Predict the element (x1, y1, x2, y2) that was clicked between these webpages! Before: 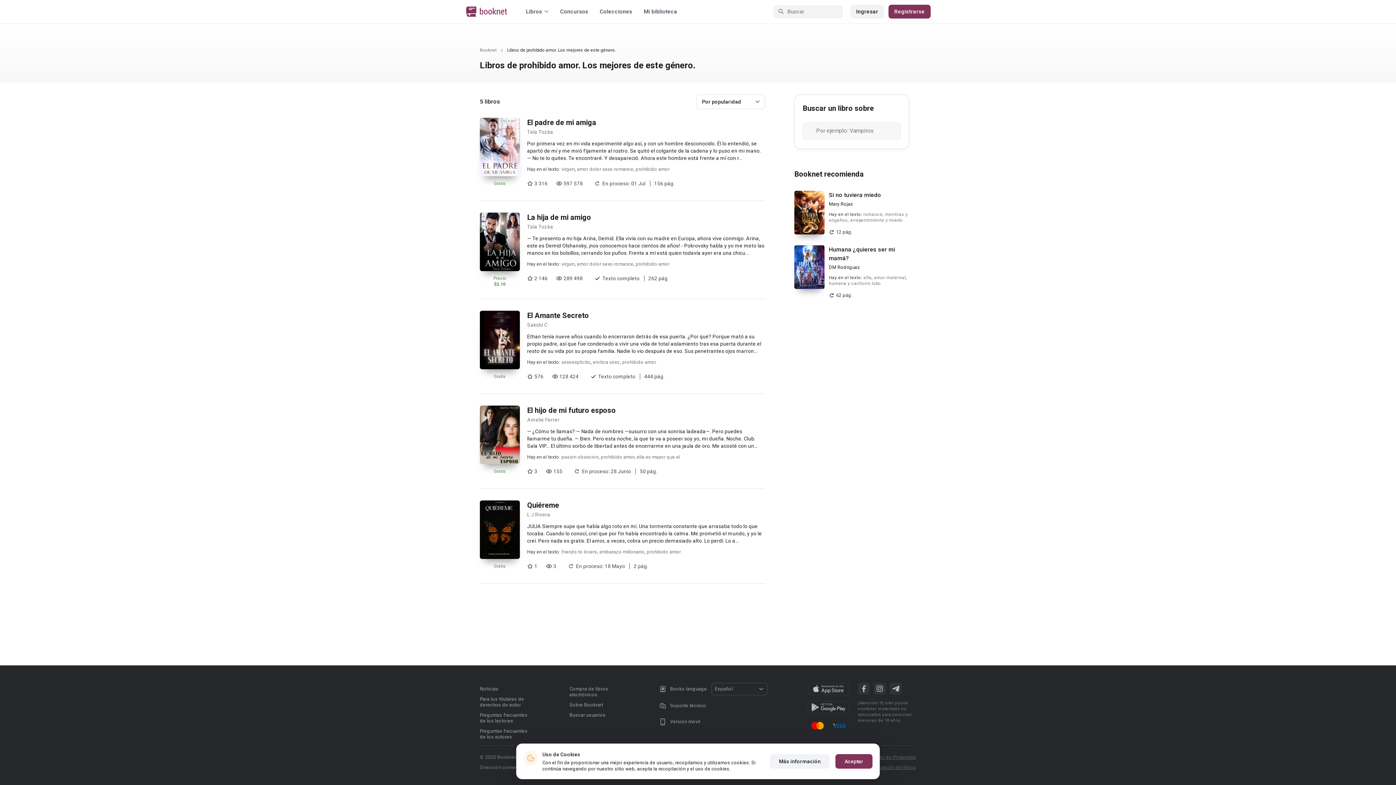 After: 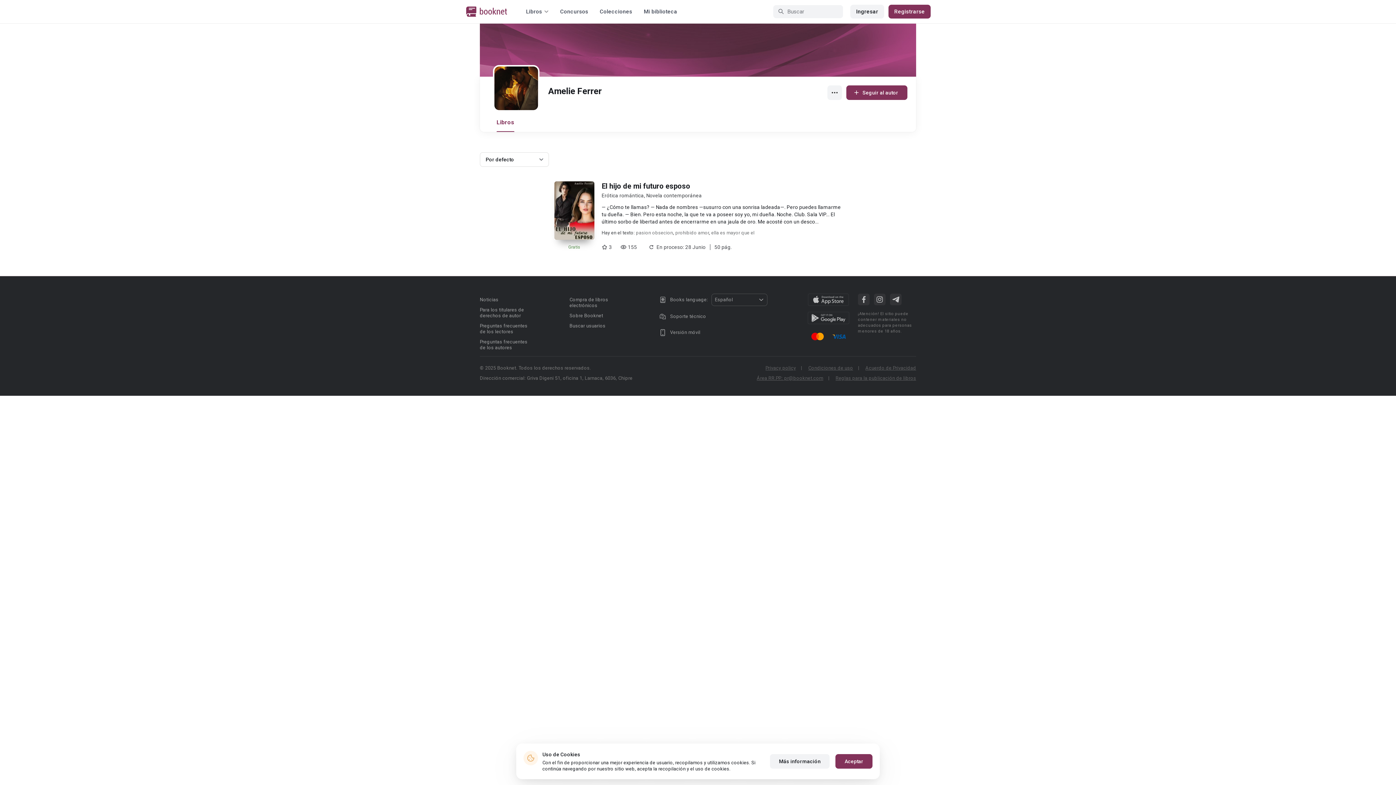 Action: bbox: (527, 417, 559, 422) label: Amelie Ferrer